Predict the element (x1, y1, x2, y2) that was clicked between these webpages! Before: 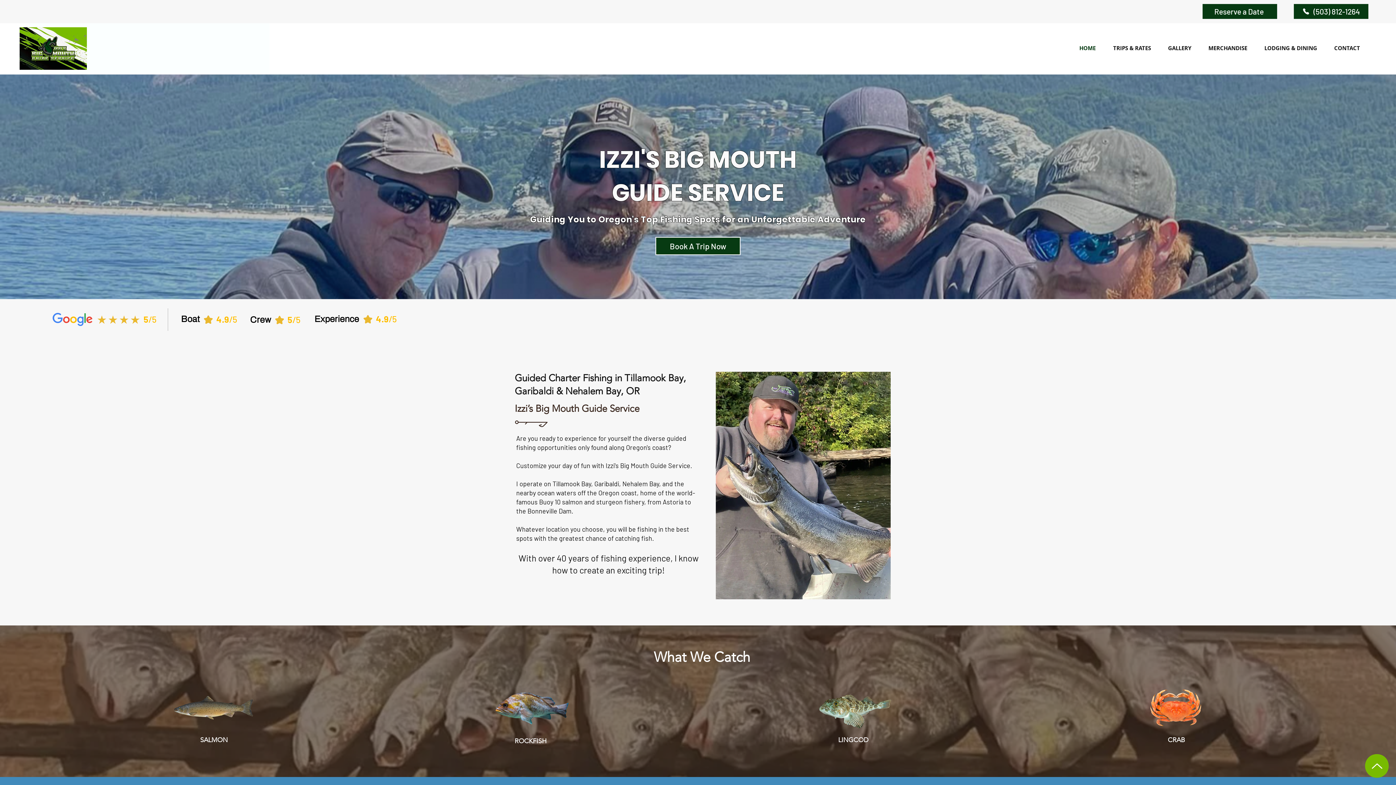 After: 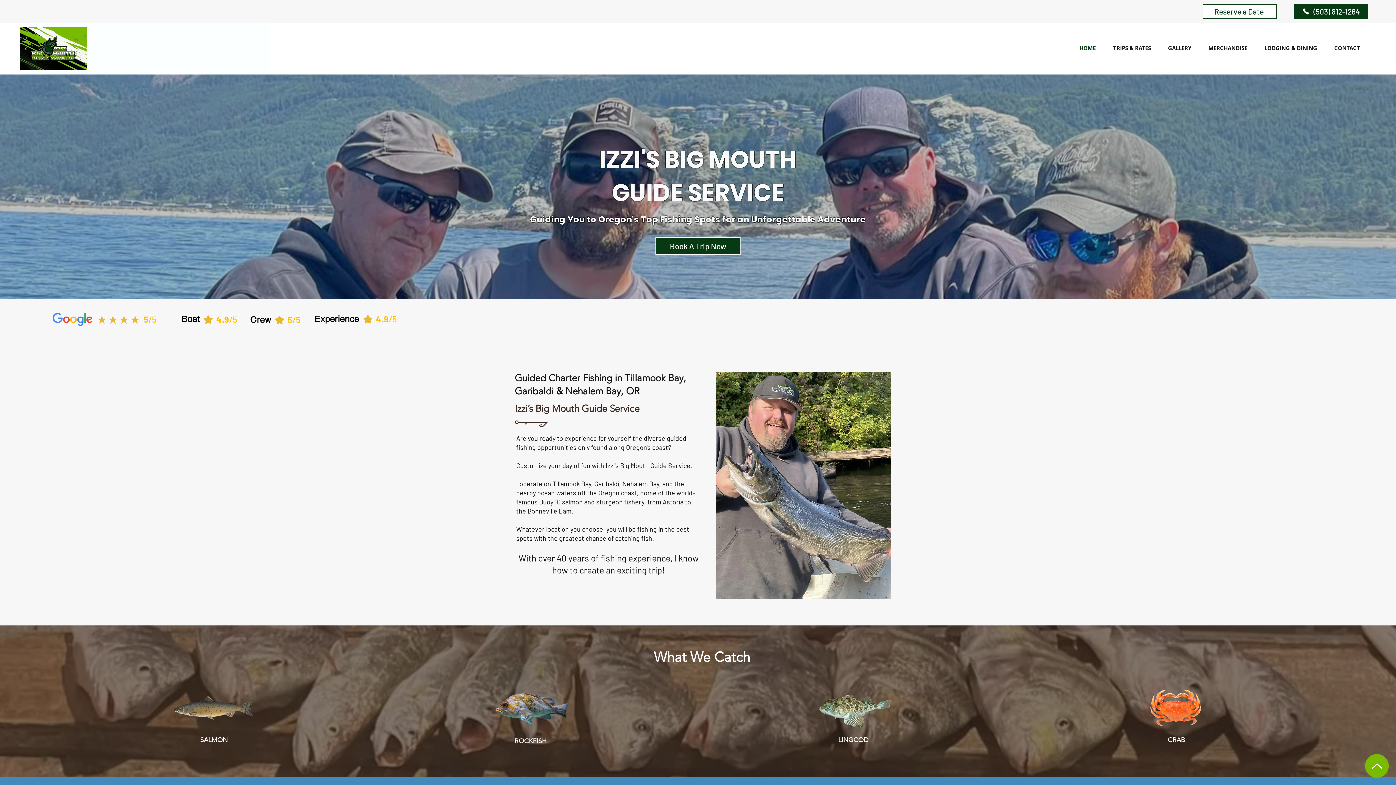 Action: label: Reserve a Date bbox: (1202, 4, 1277, 18)